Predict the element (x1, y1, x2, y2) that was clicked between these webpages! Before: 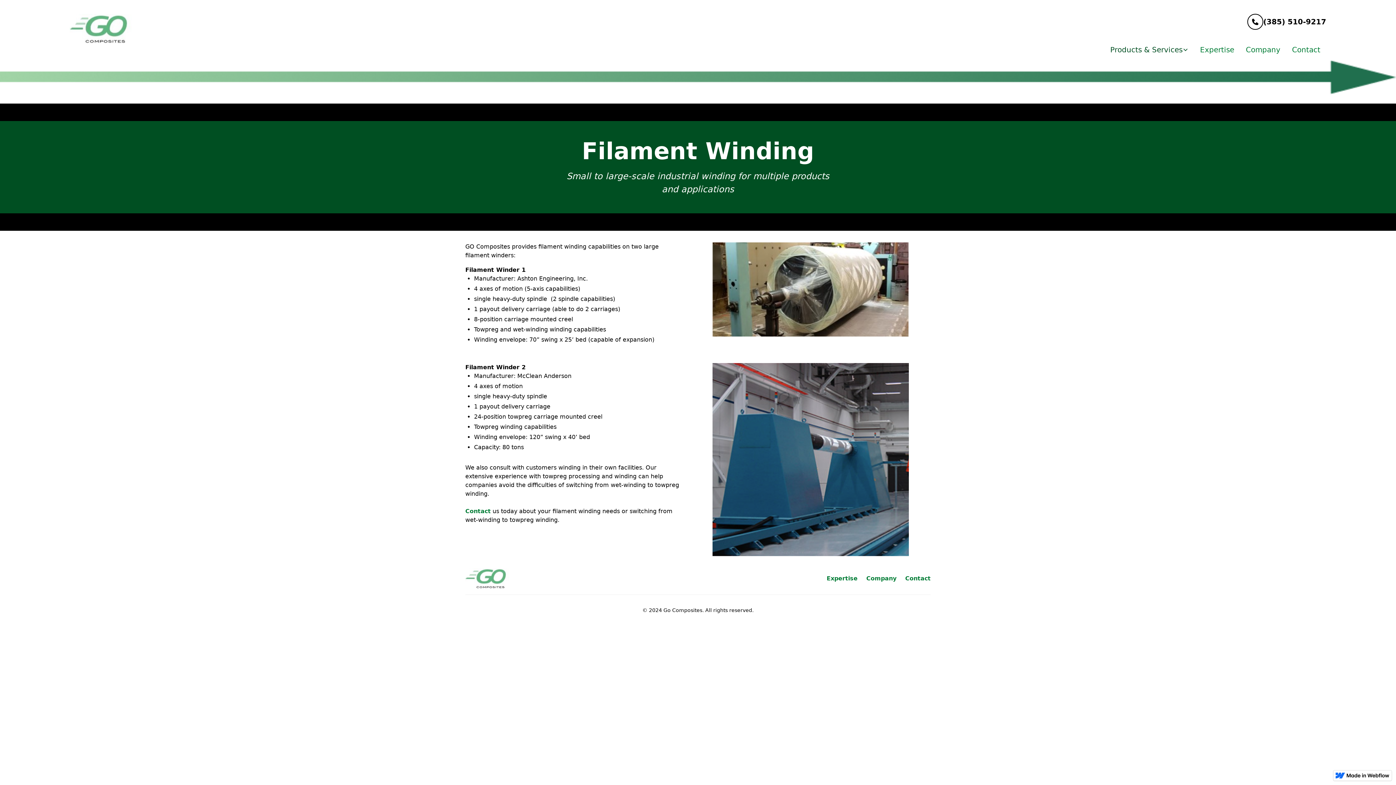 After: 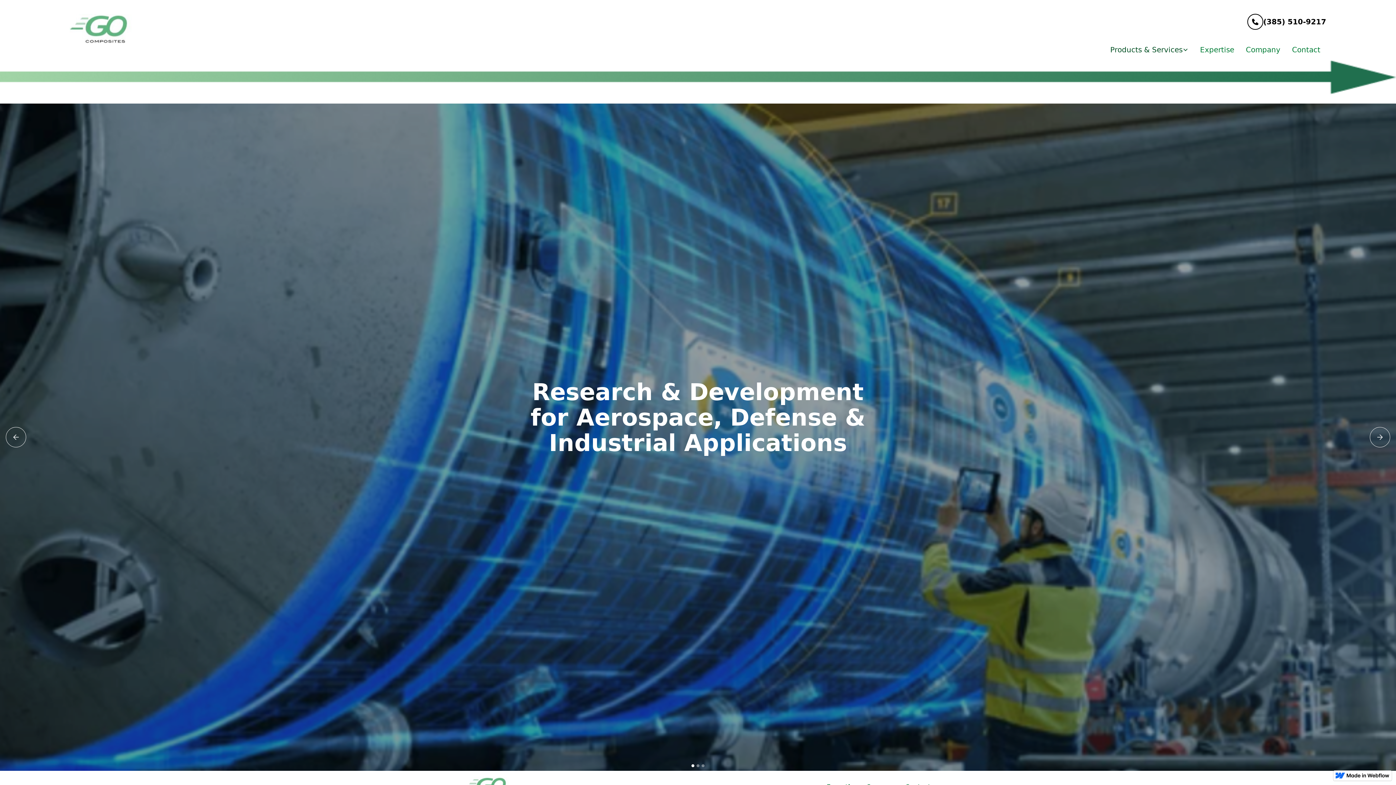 Action: bbox: (465, 568, 514, 589)